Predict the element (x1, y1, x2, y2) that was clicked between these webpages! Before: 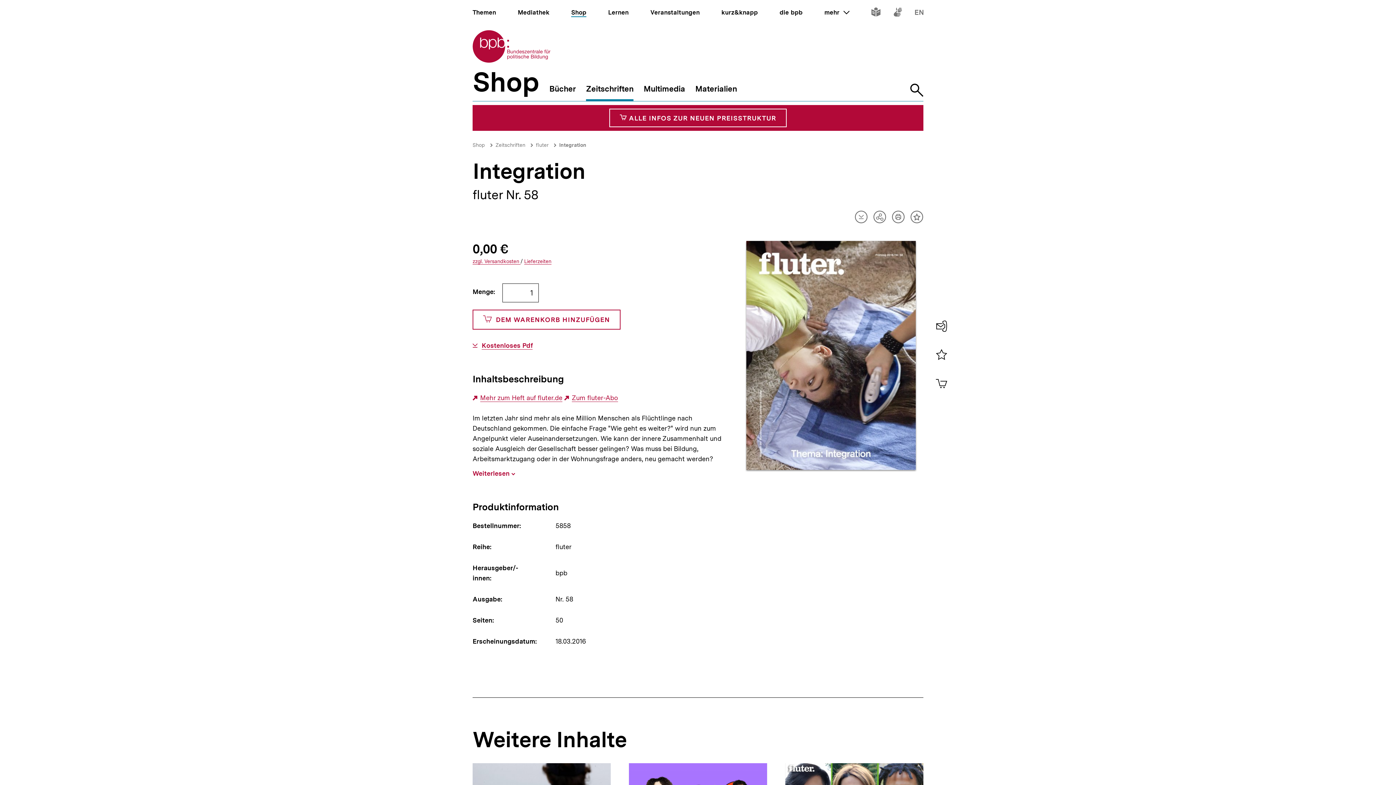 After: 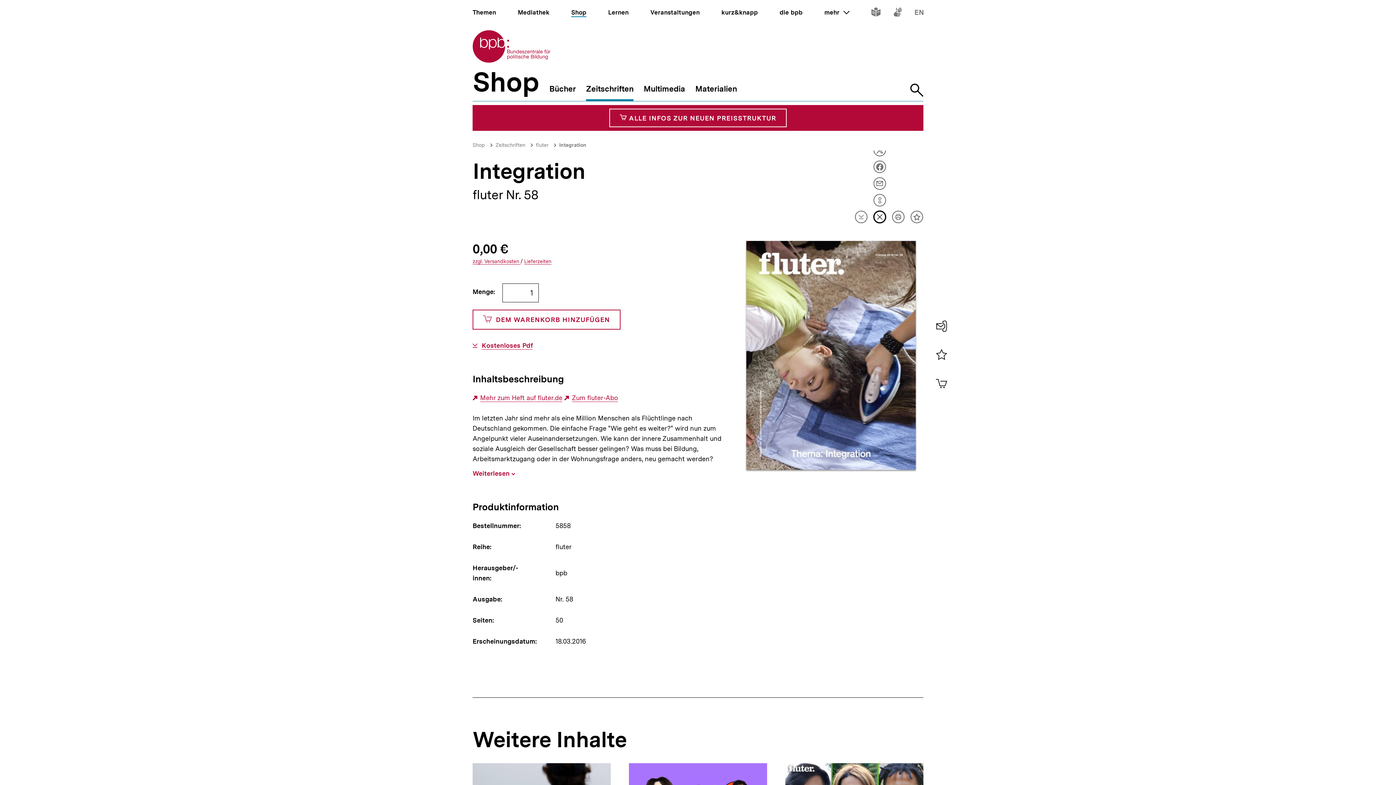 Action: bbox: (873, 210, 886, 223) label: Teilen
Optionen anzeigen